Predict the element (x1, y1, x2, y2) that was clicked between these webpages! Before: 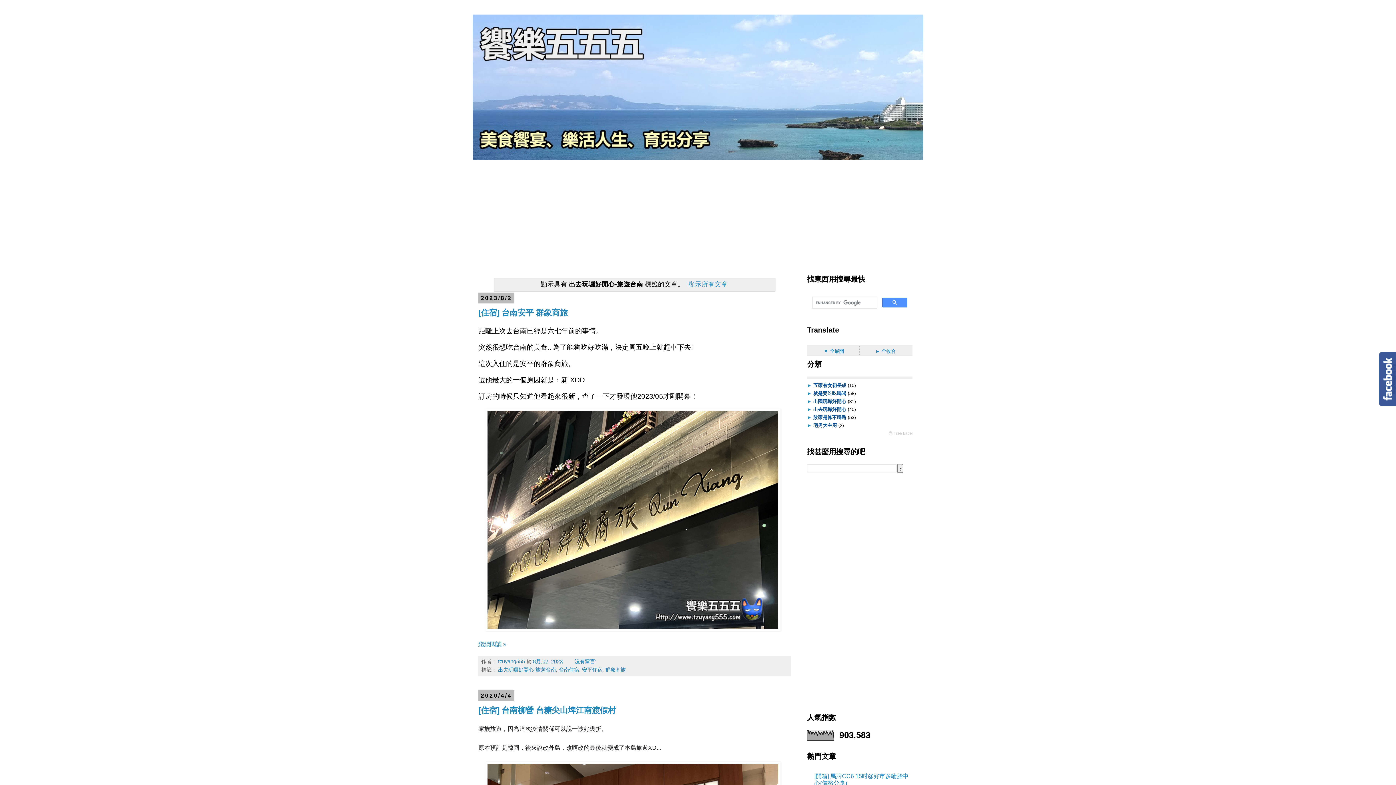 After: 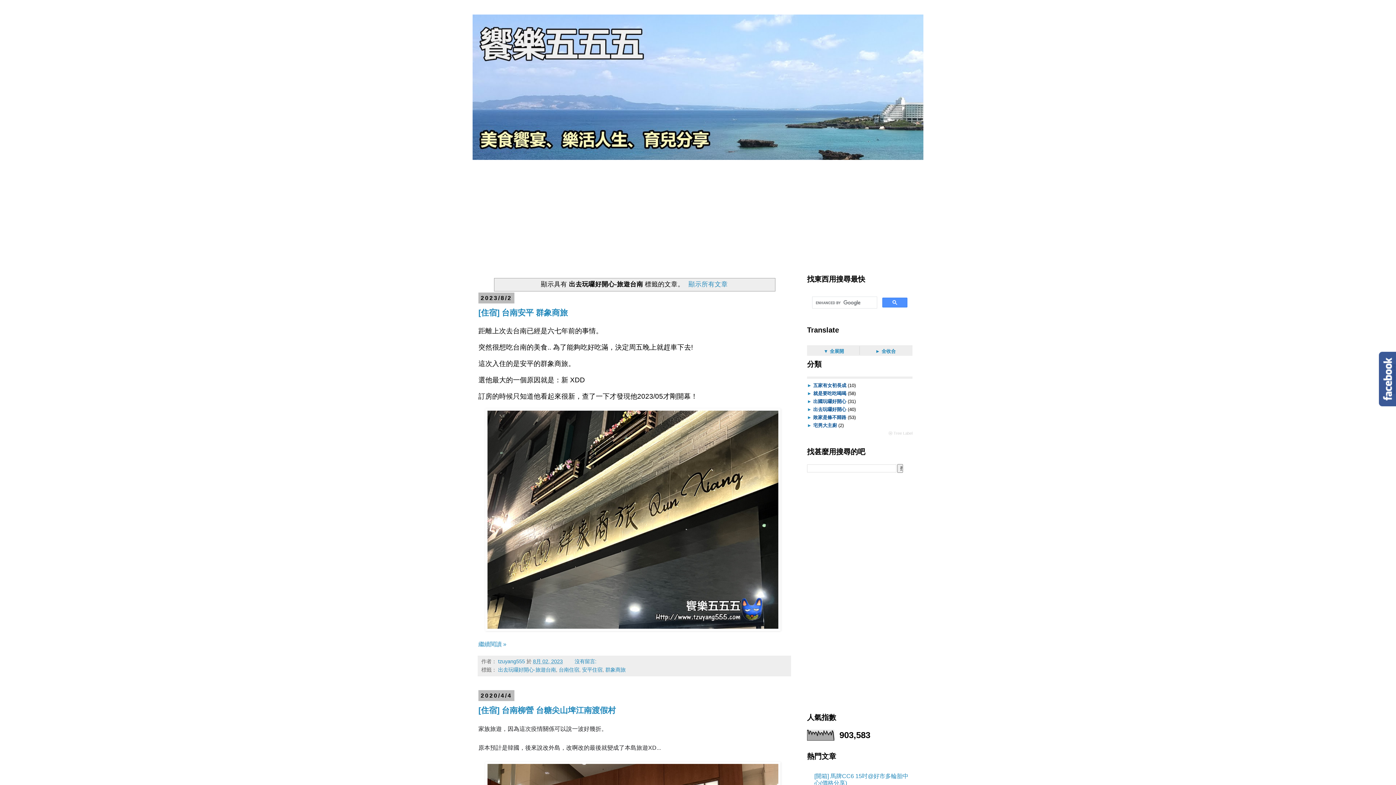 Action: bbox: (807, 430, 912, 436) label: ⓦ Tree Label